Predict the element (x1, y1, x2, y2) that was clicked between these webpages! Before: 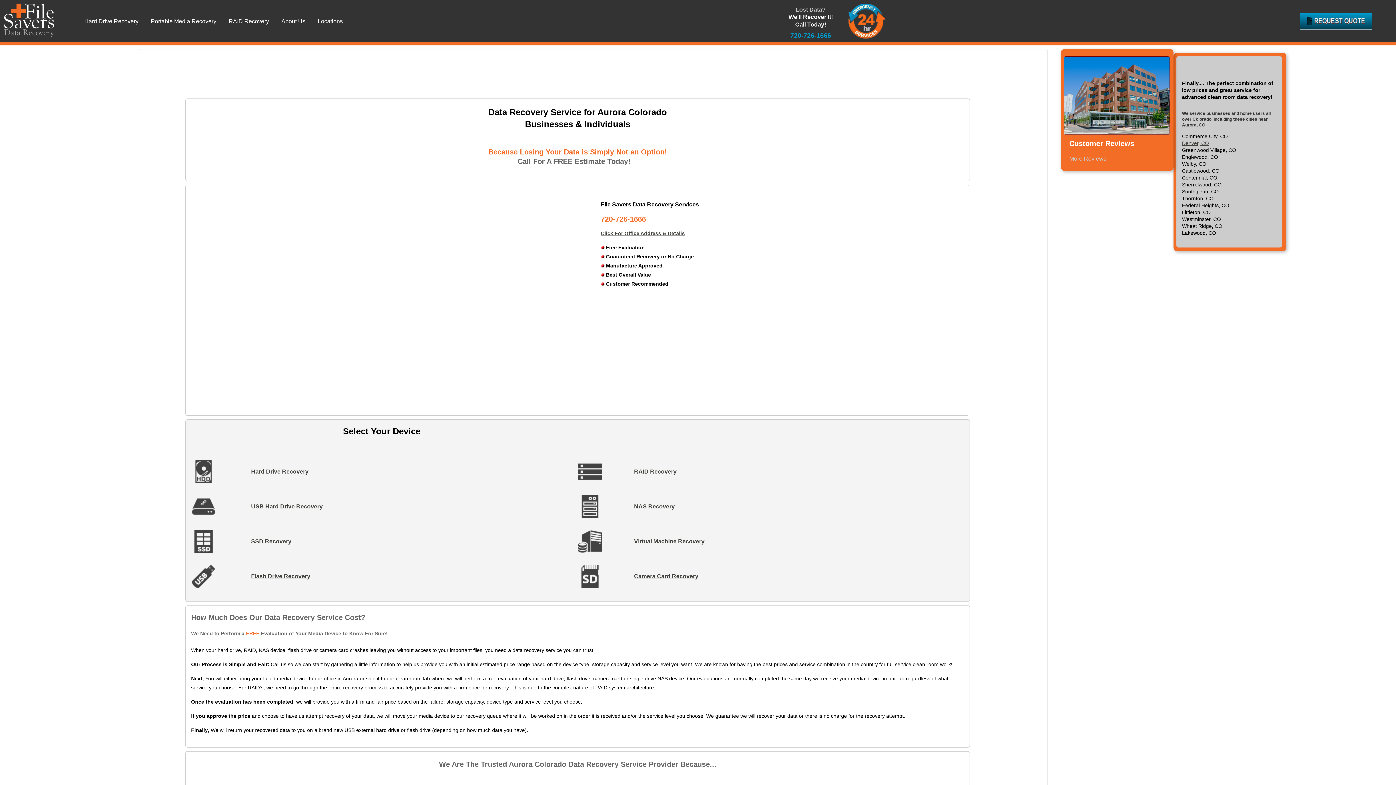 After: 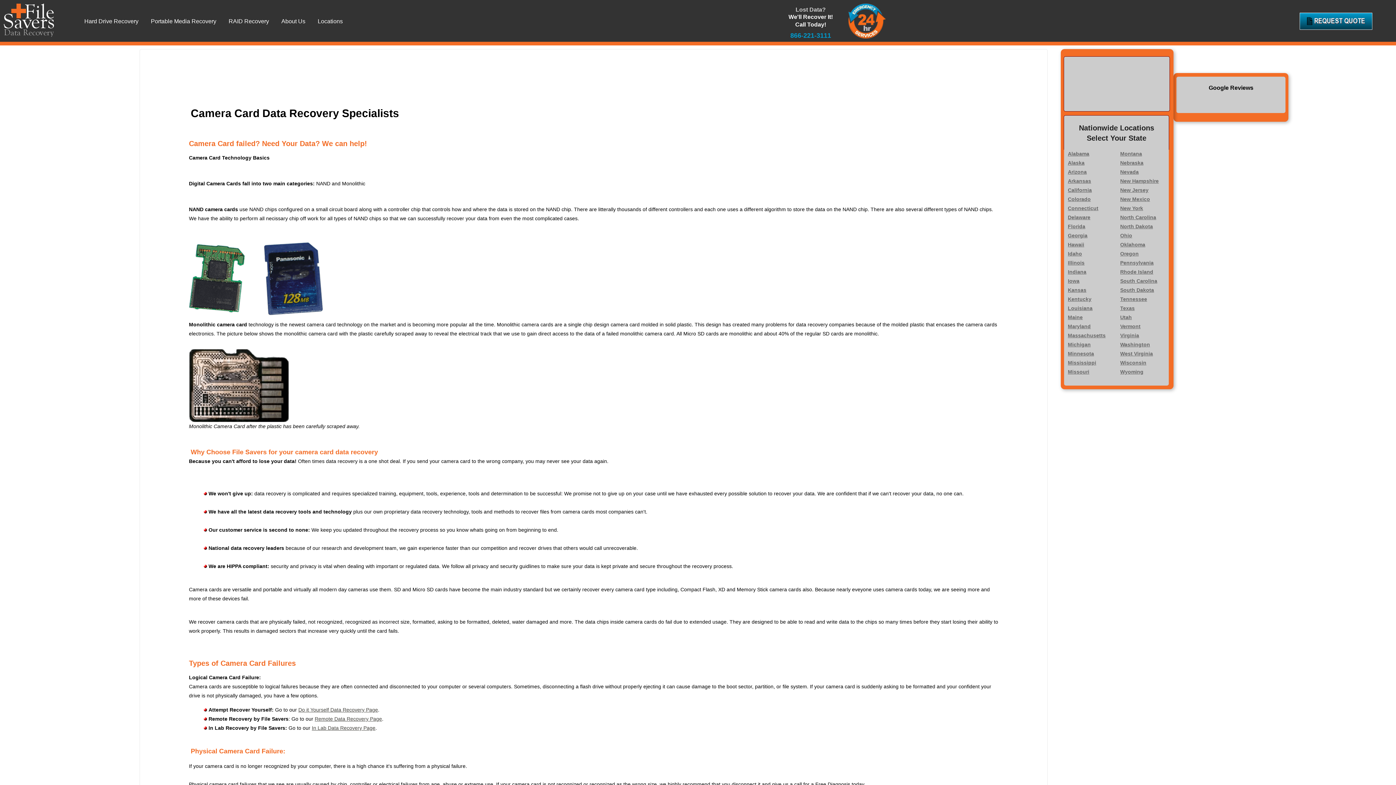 Action: bbox: (578, 584, 601, 589)